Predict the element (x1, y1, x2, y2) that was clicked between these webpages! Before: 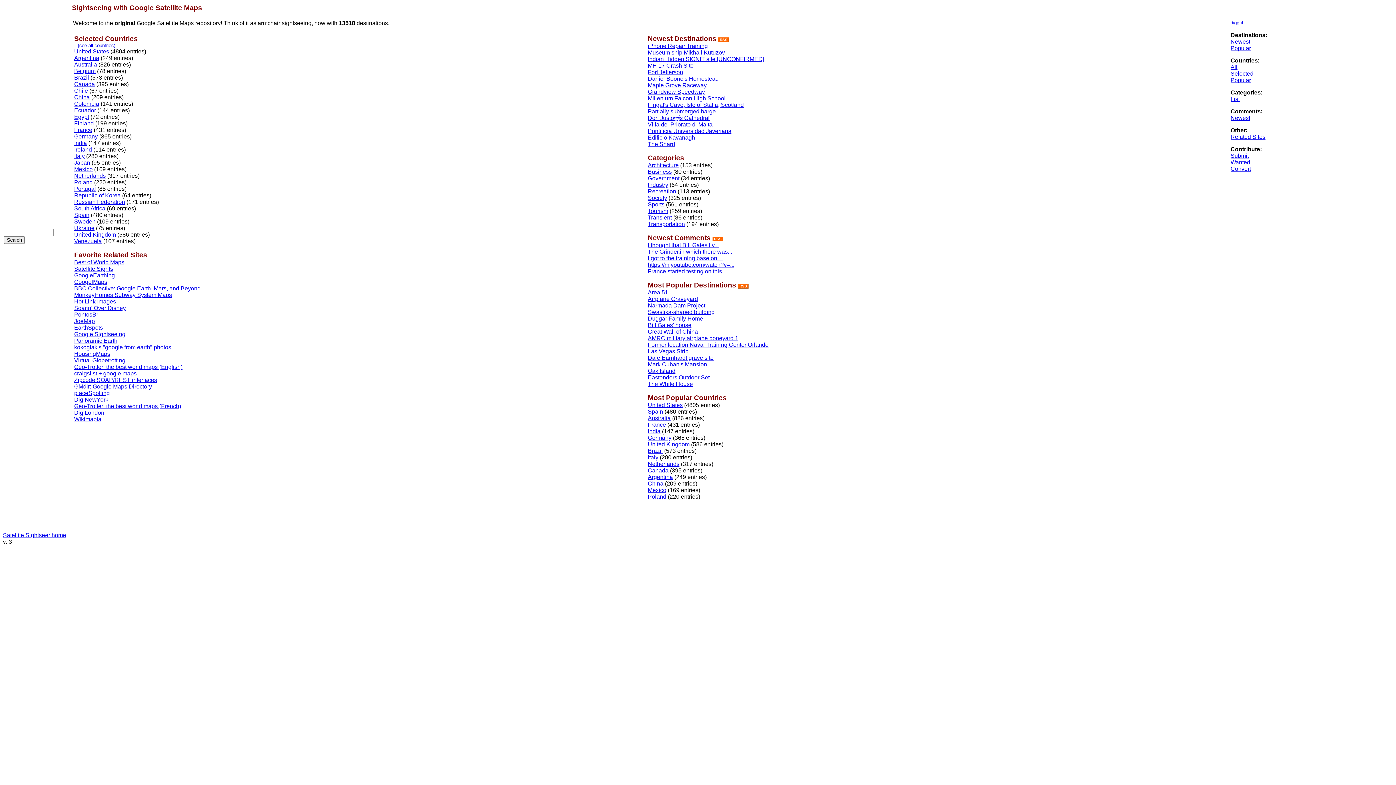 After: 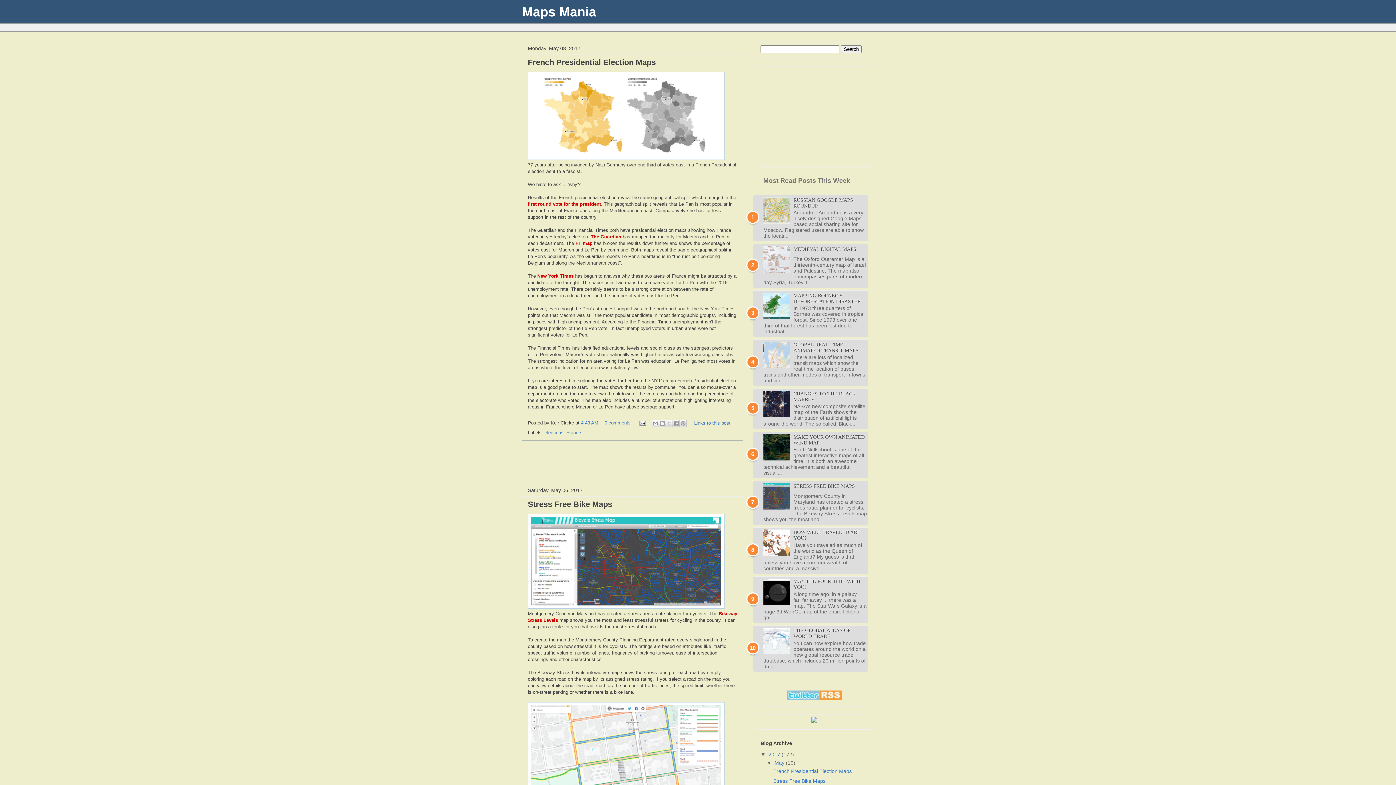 Action: bbox: (74, 292, 172, 298) label: MonkeyHomes Subway System Maps